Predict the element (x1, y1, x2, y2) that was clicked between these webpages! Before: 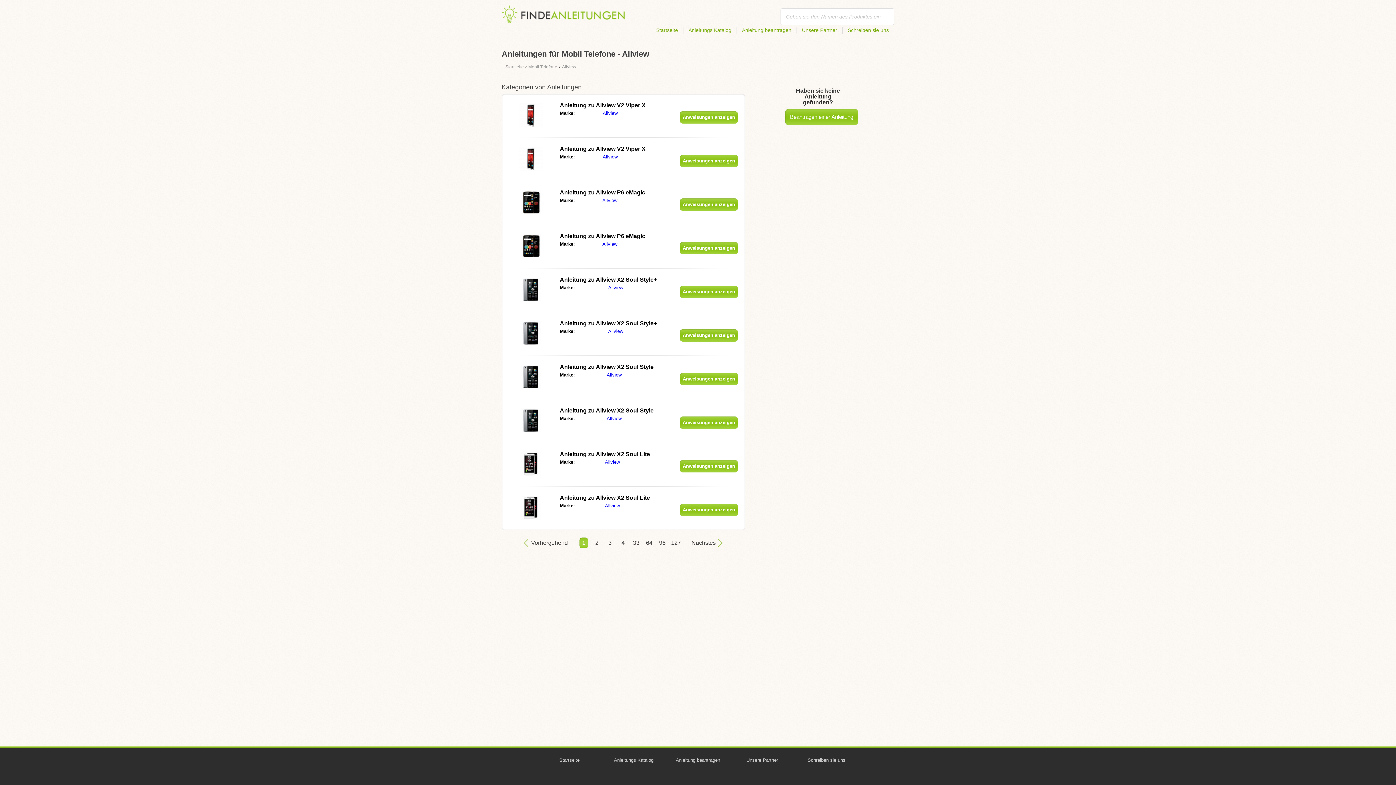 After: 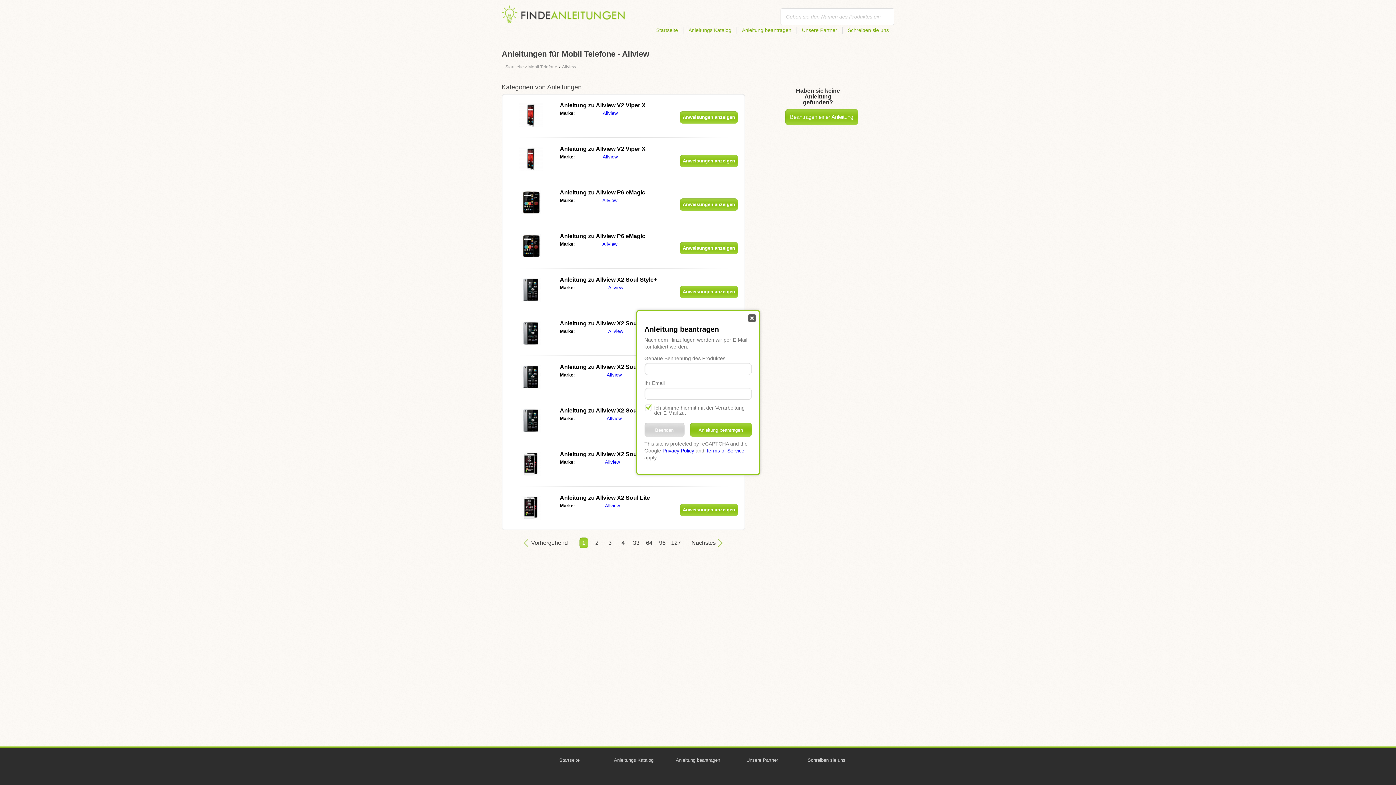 Action: bbox: (666, 752, 729, 768) label: Anleitung beantragen